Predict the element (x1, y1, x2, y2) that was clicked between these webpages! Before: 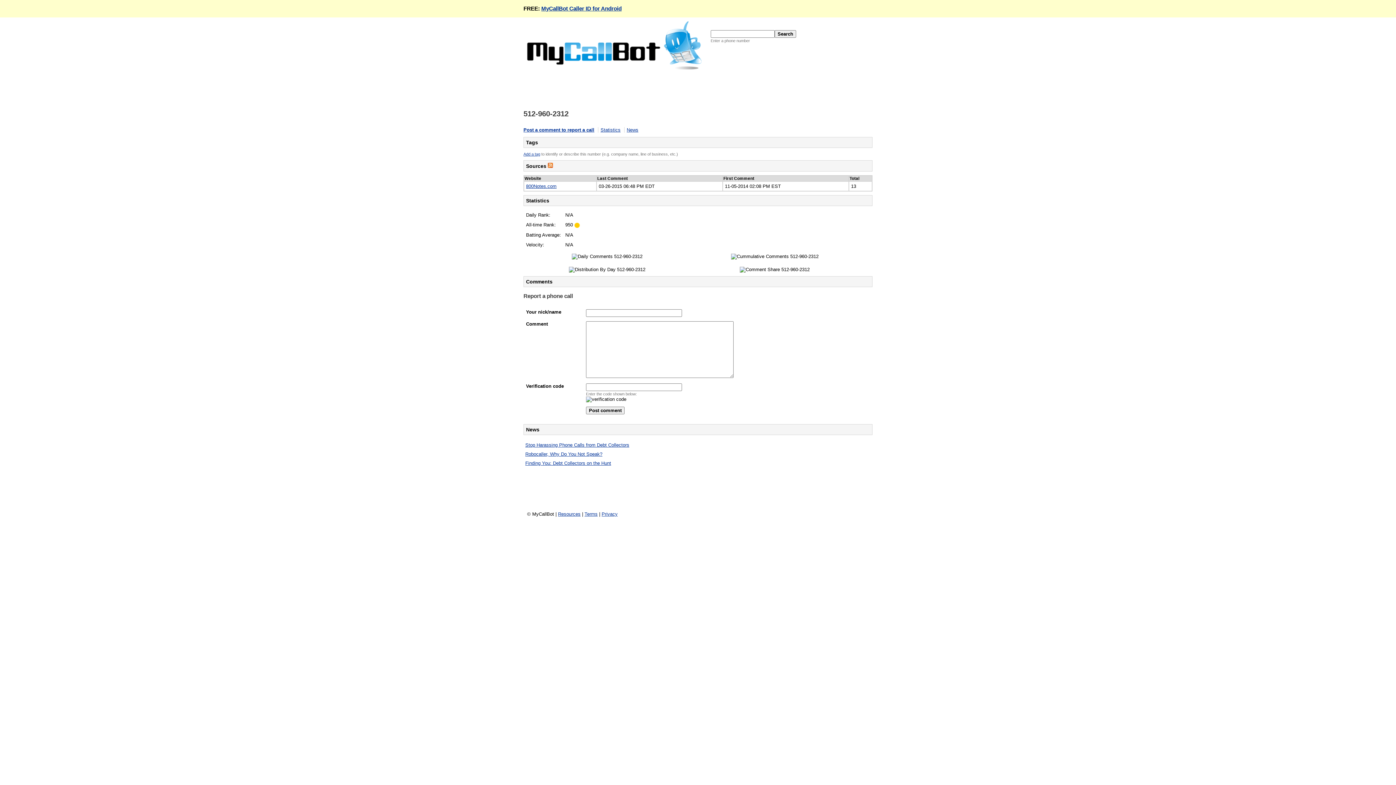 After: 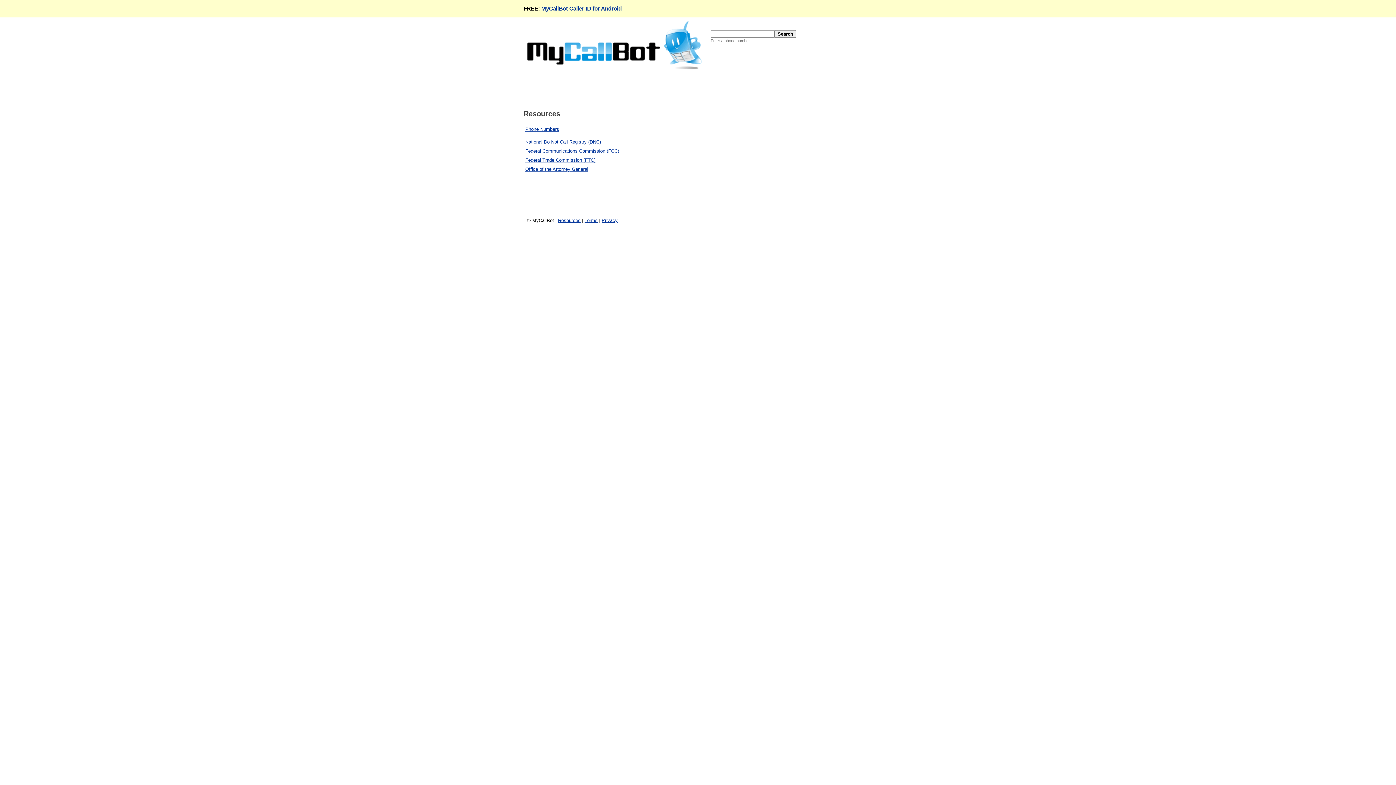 Action: bbox: (558, 511, 580, 517) label: Resources